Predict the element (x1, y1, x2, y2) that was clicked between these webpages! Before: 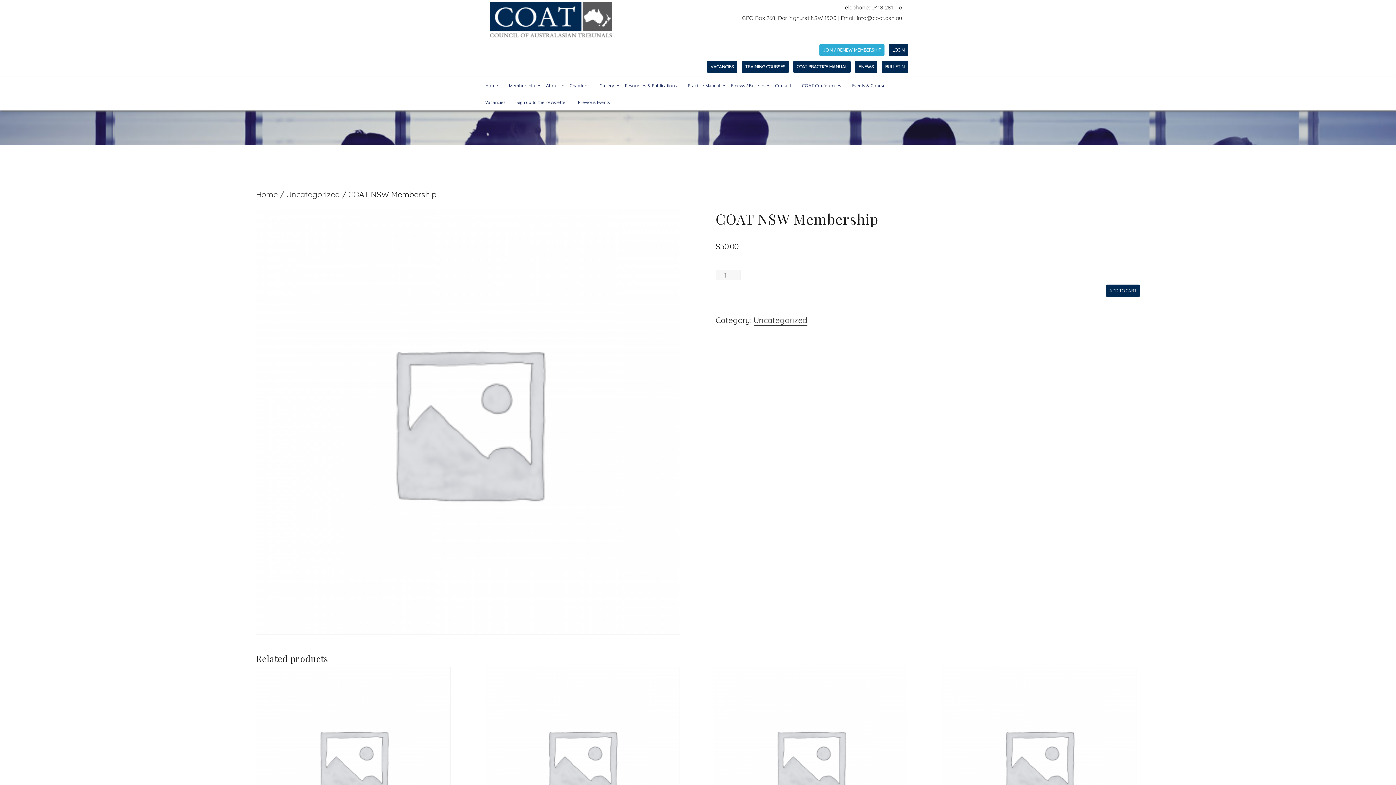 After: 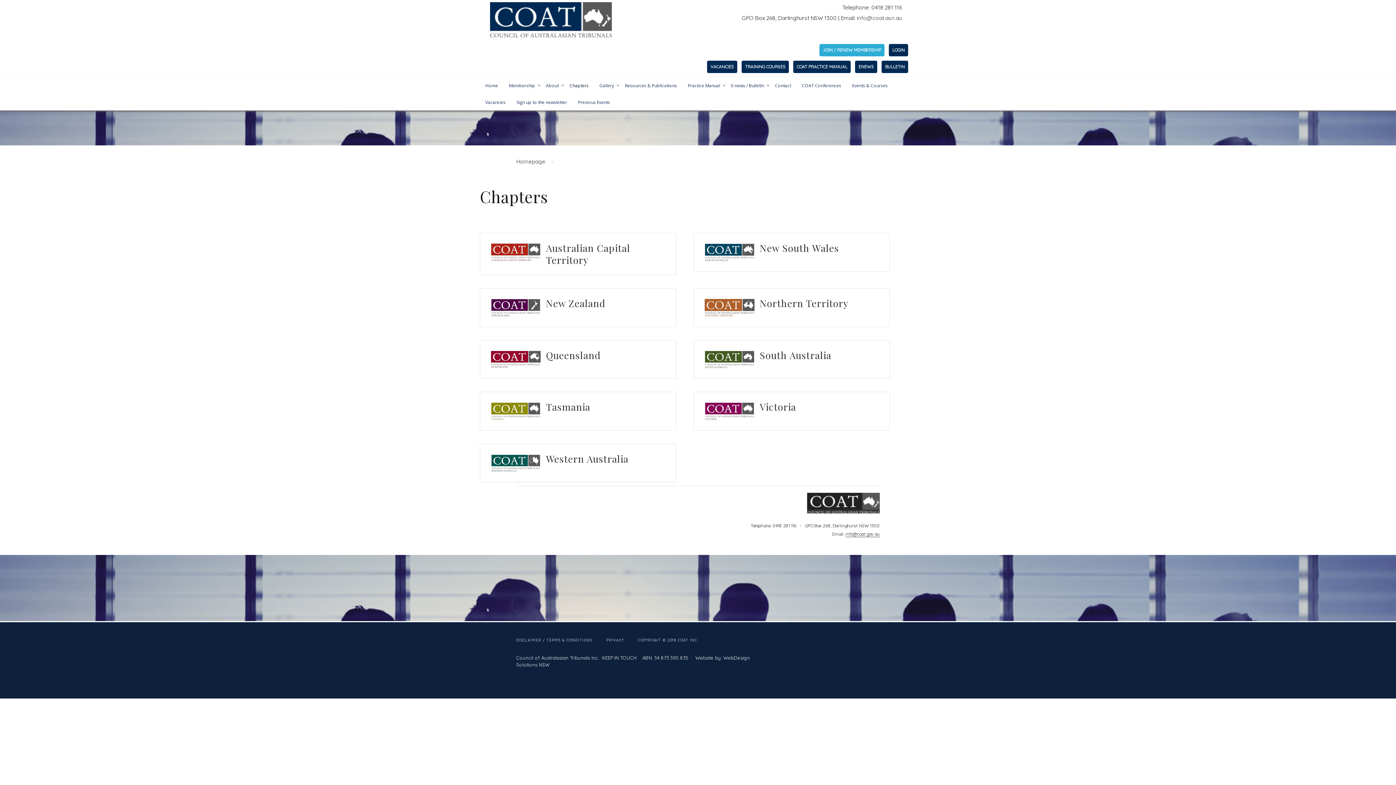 Action: bbox: (564, 77, 594, 93) label: Chapters